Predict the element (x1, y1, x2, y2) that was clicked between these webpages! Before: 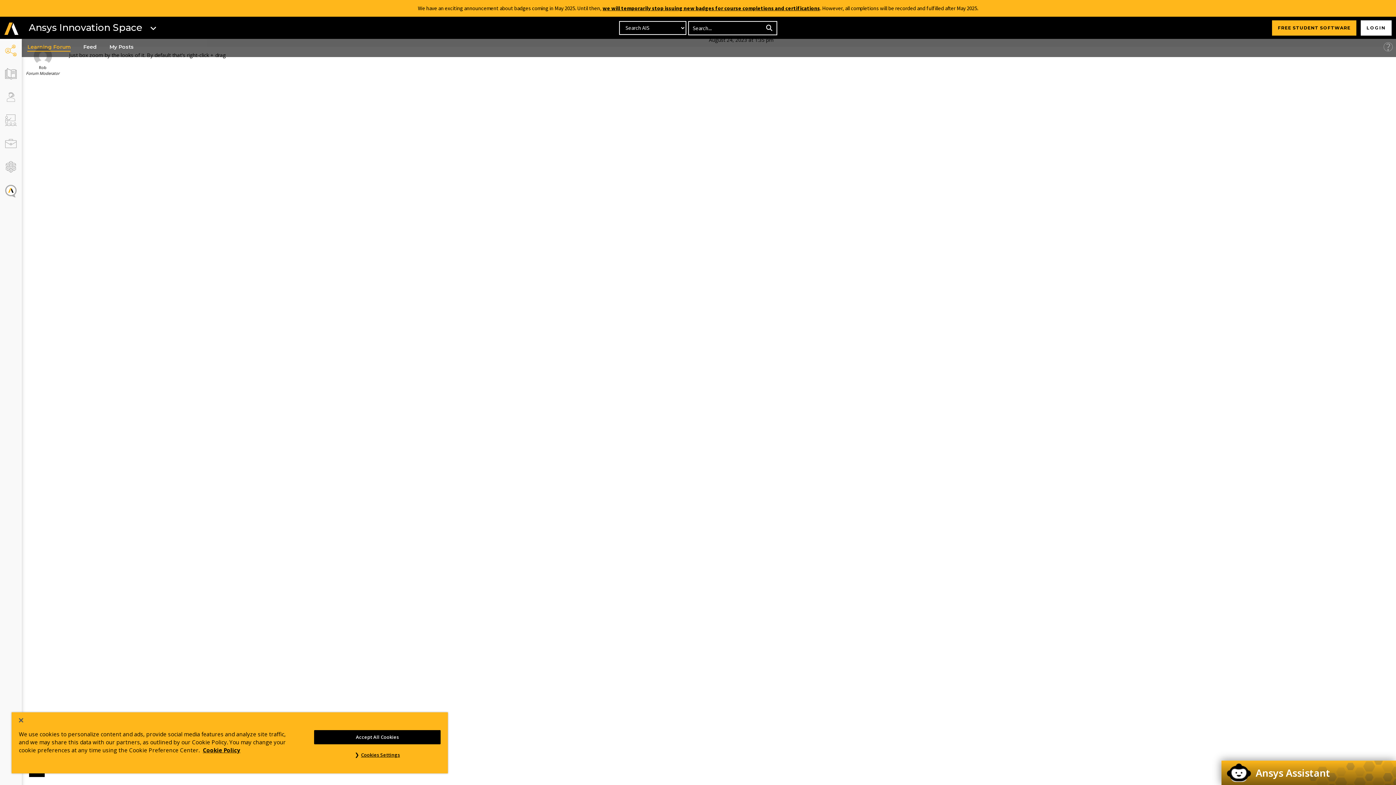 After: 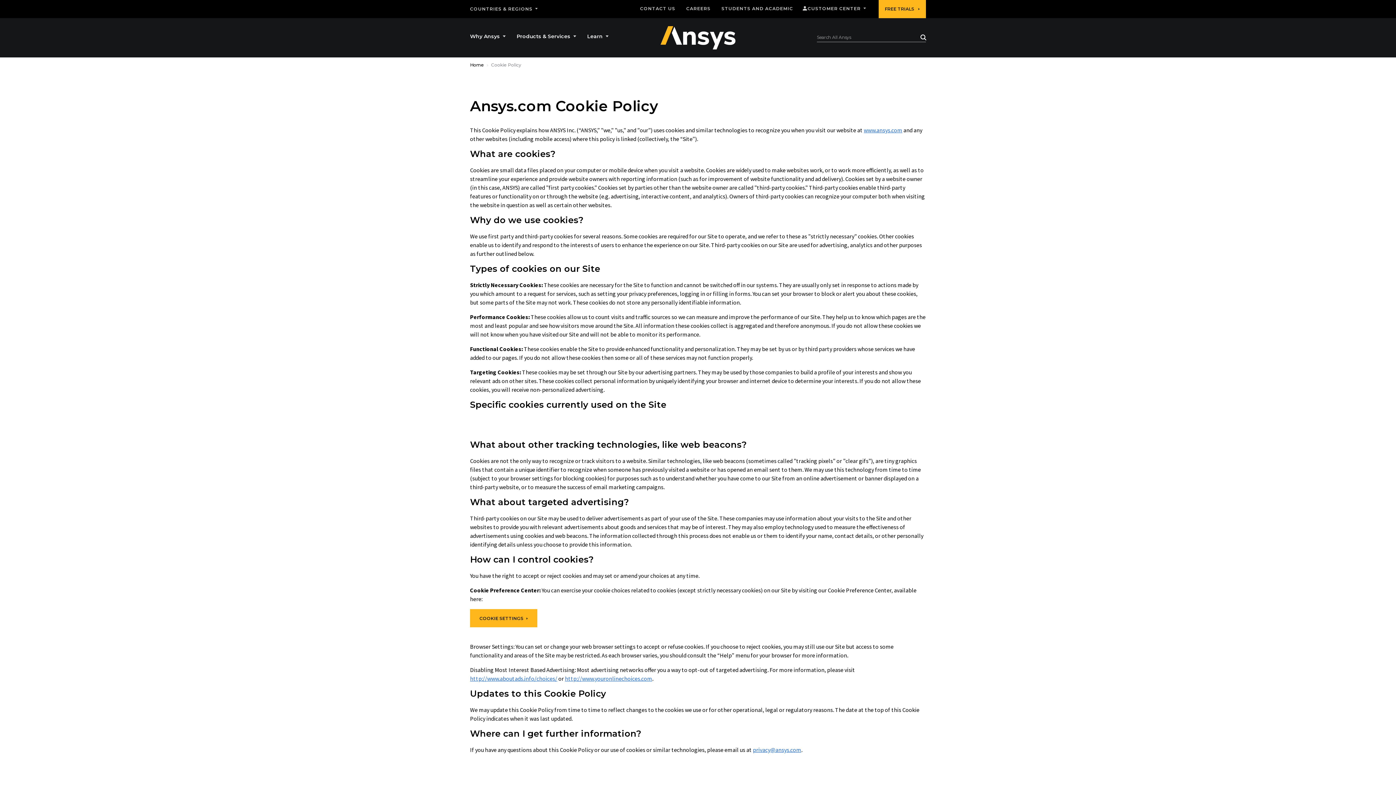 Action: label: Cookie Policy bbox: (202, 746, 240, 754)